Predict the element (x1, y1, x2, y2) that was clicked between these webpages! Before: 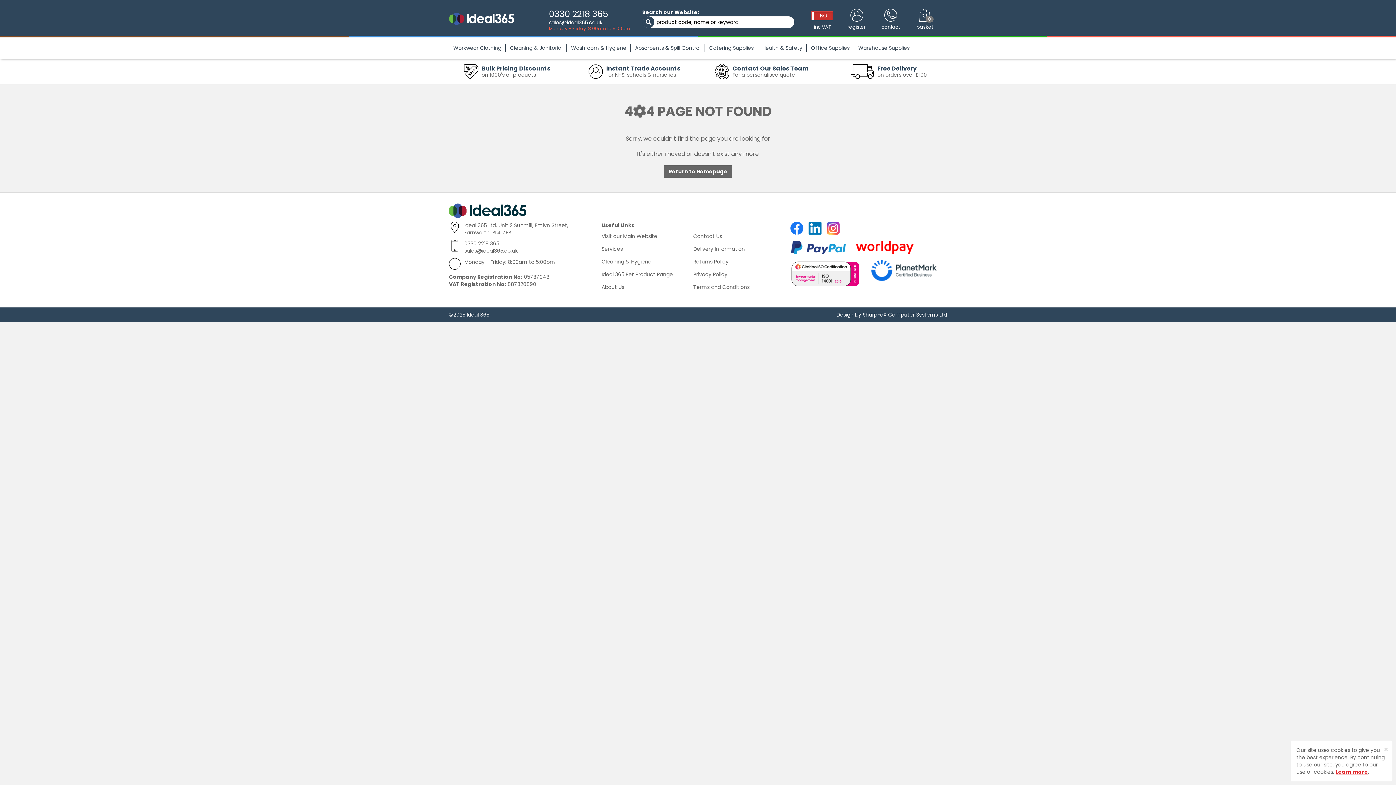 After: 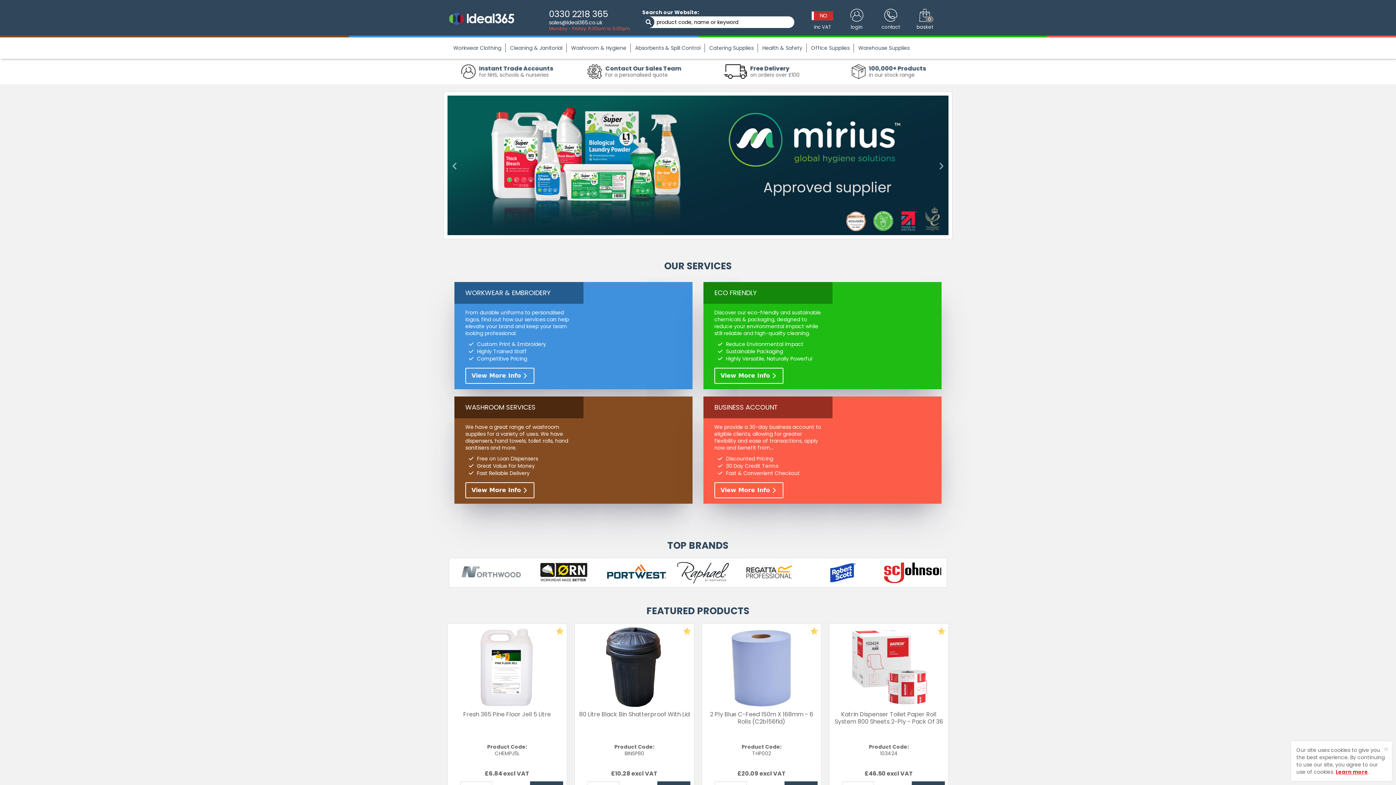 Action: bbox: (449, 14, 514, 21)